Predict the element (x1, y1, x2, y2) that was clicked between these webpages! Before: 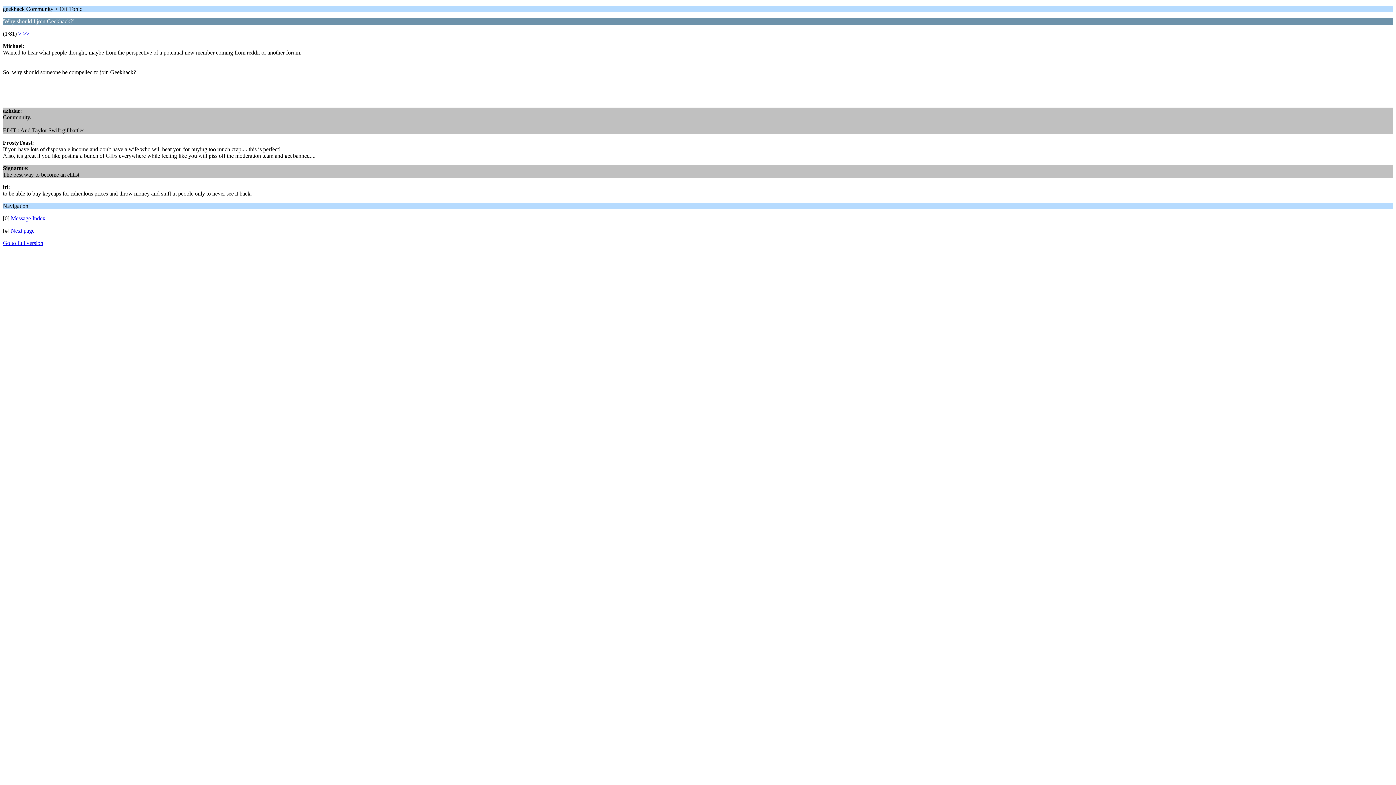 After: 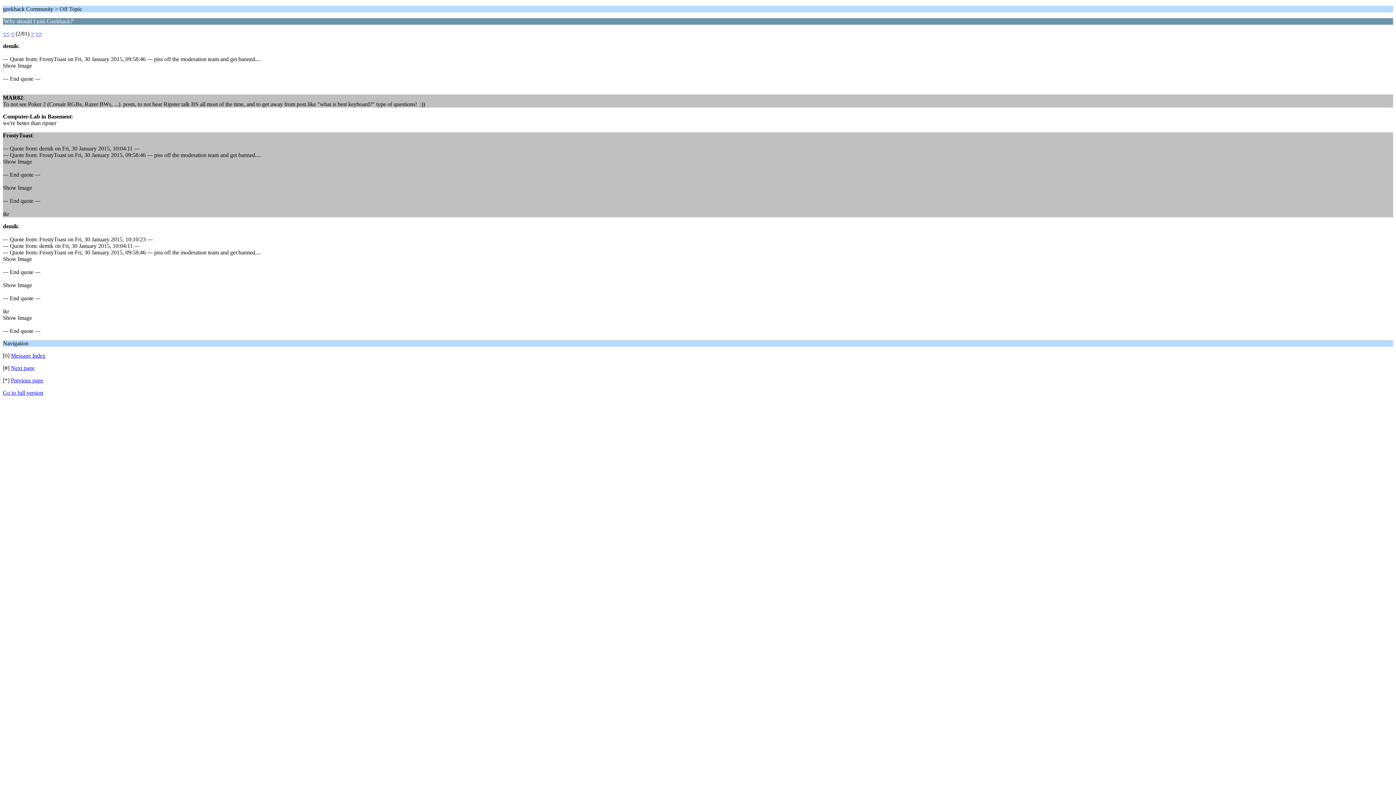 Action: label: Next page bbox: (10, 227, 34, 233)